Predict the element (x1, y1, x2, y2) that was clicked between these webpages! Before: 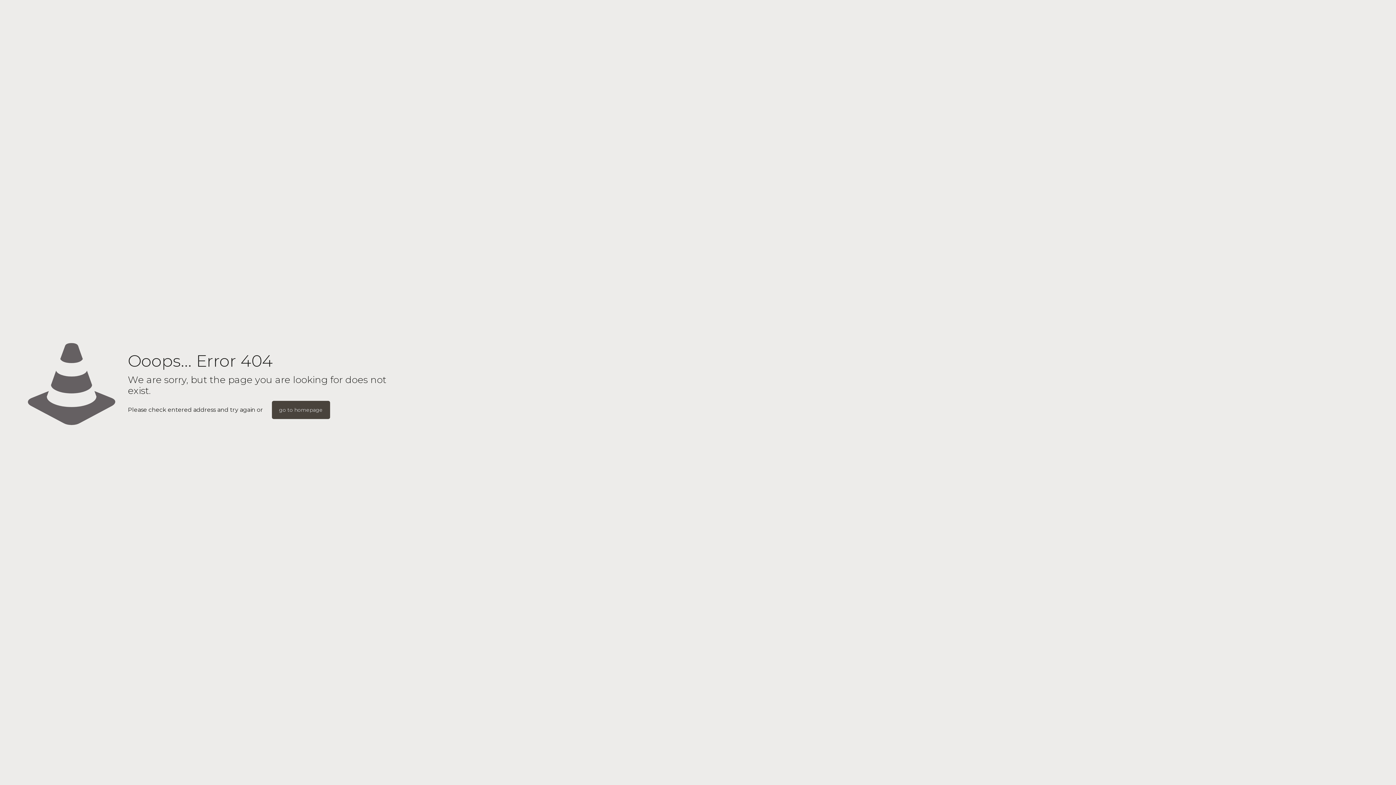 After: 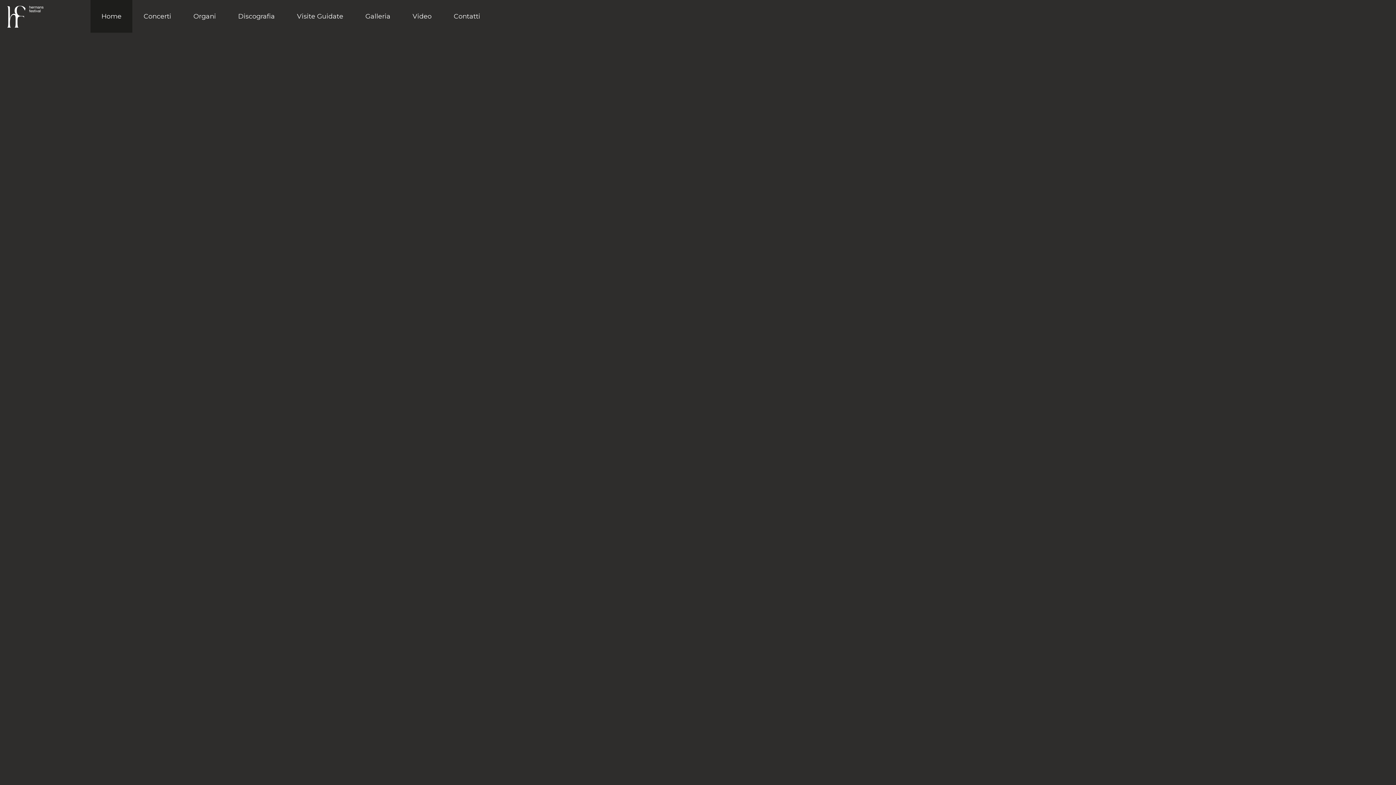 Action: label: go to homepage bbox: (271, 401, 330, 419)